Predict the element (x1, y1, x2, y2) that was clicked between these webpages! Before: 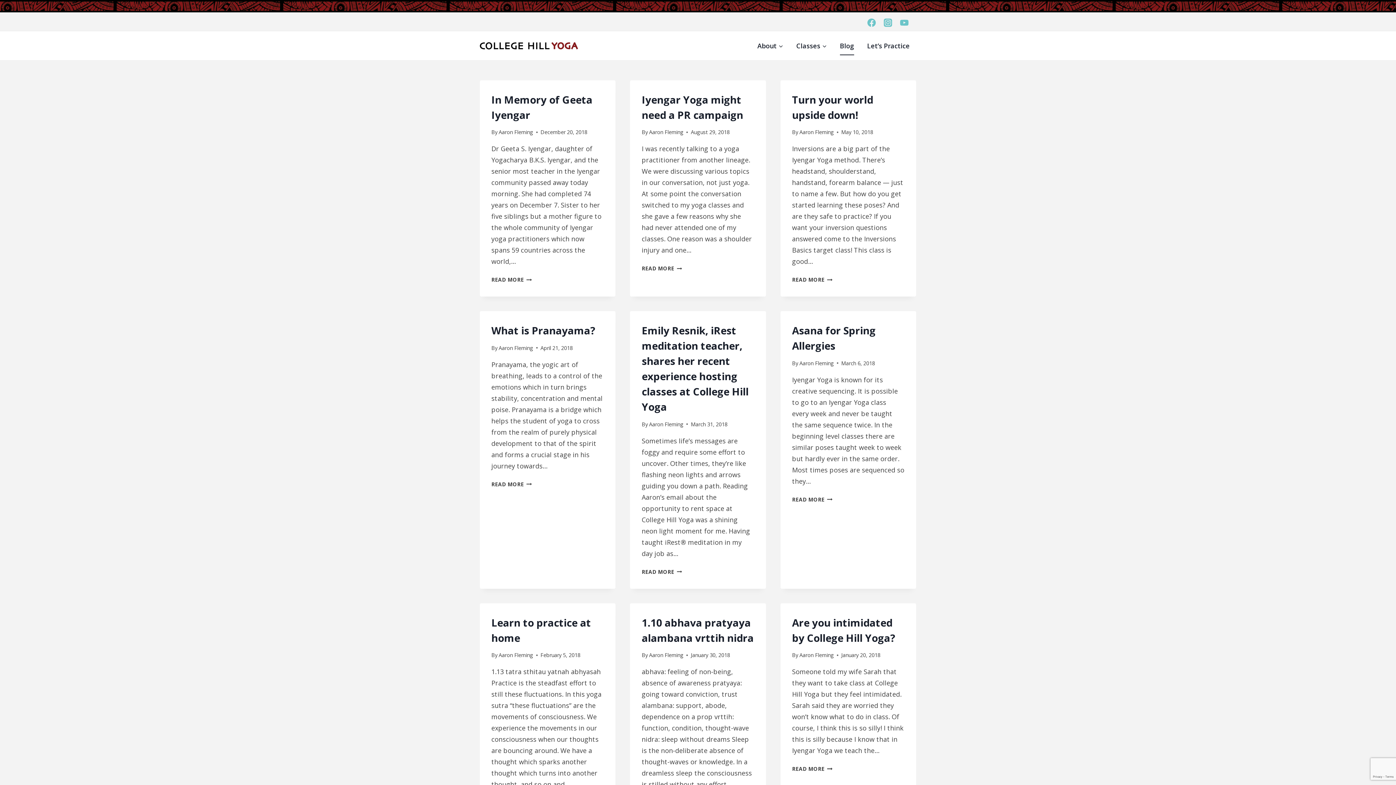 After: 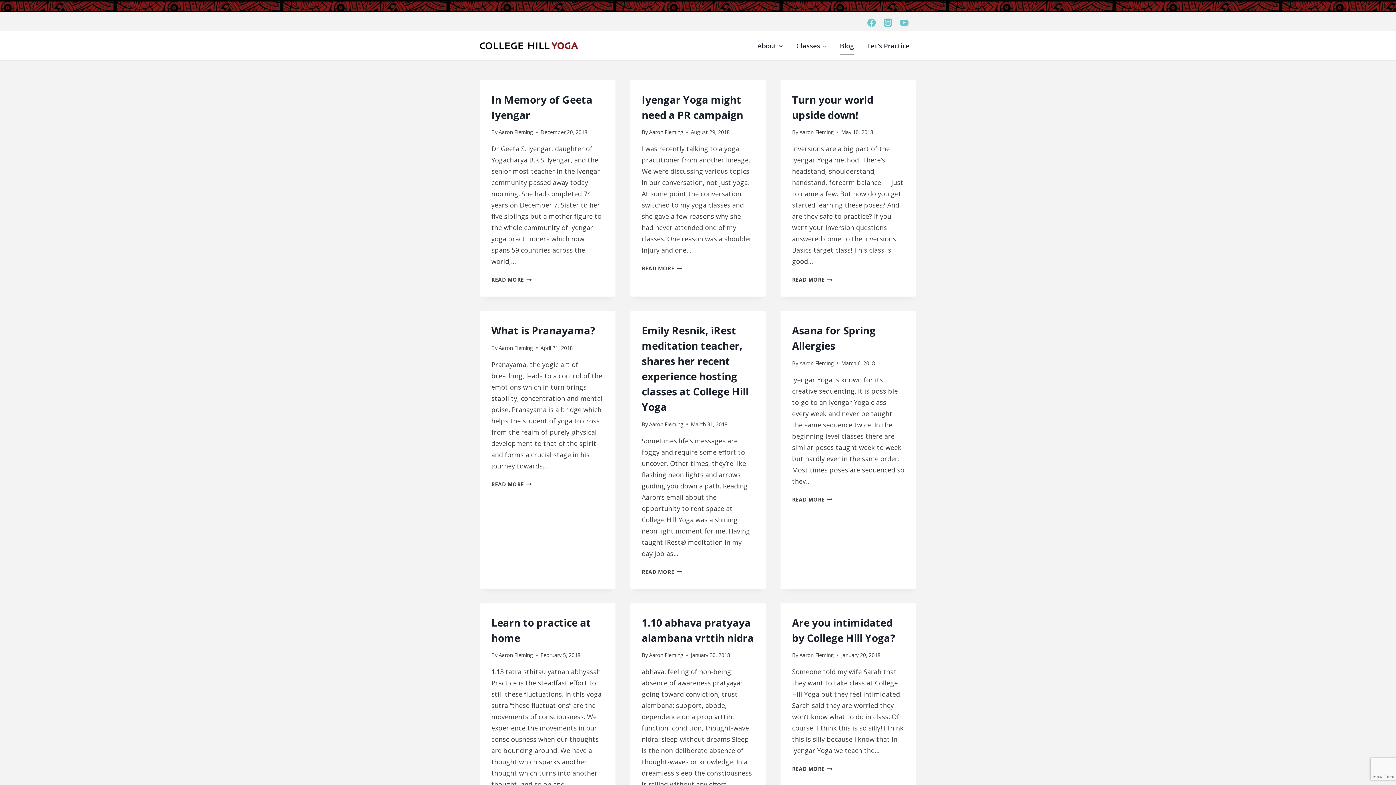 Action: bbox: (863, 14, 880, 30) label: Facebook